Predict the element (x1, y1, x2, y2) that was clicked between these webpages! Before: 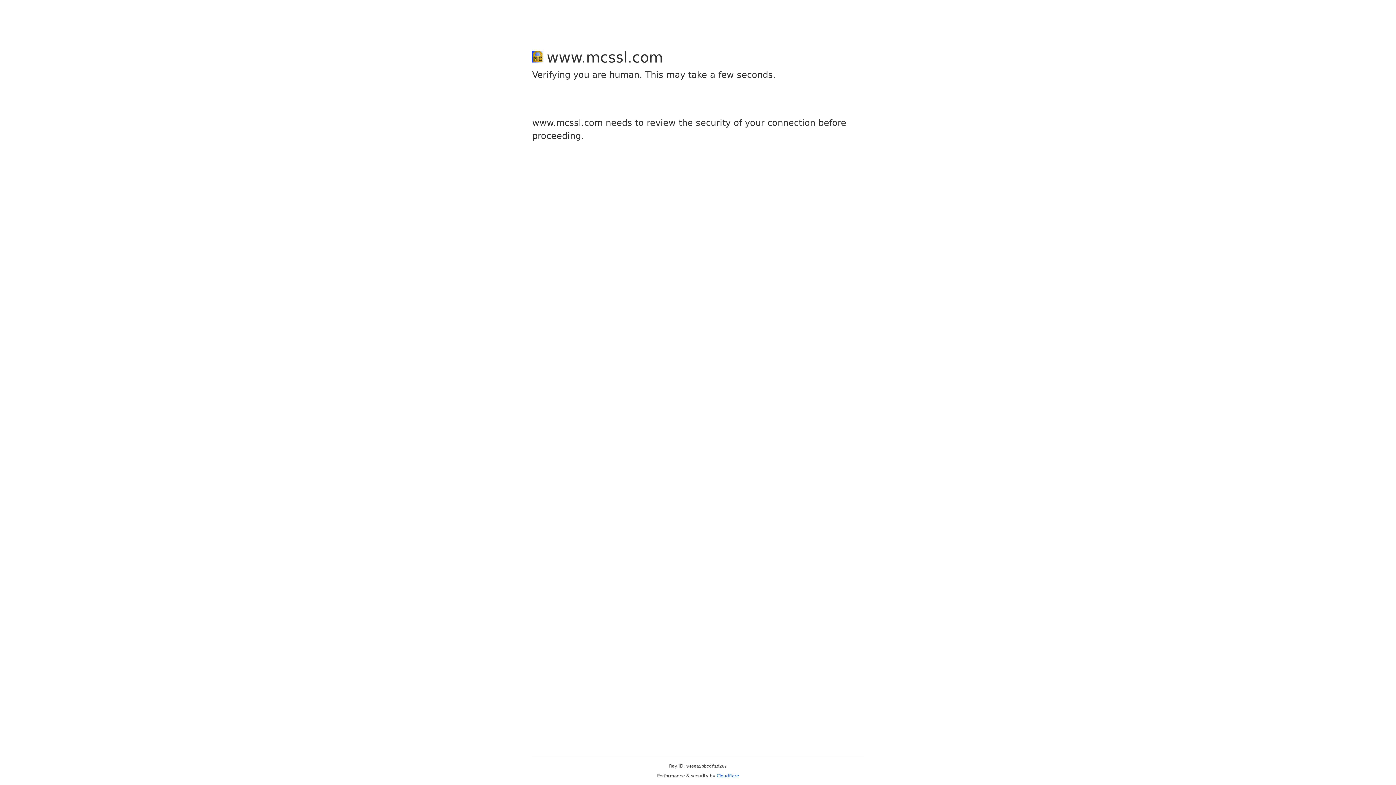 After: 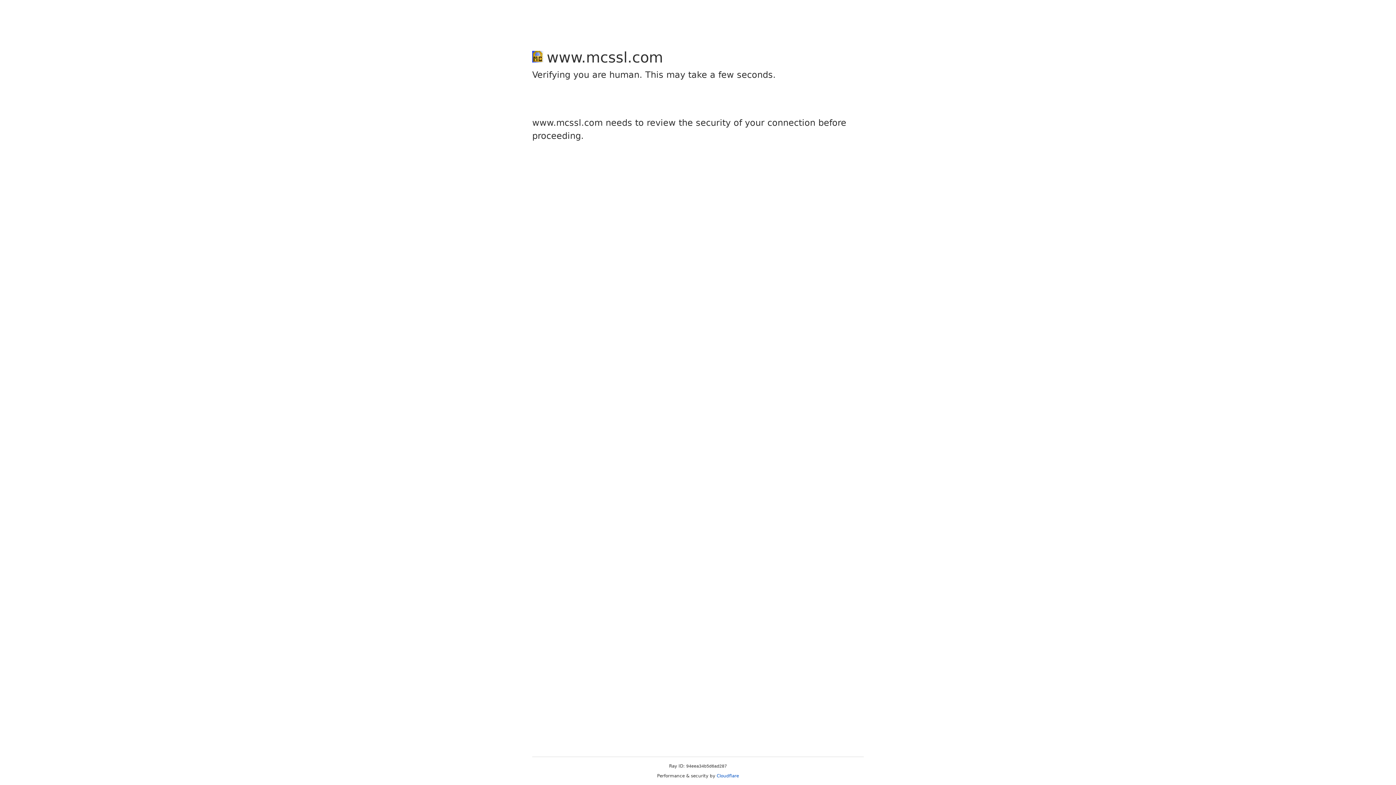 Action: label: Cloudflare bbox: (716, 773, 739, 778)